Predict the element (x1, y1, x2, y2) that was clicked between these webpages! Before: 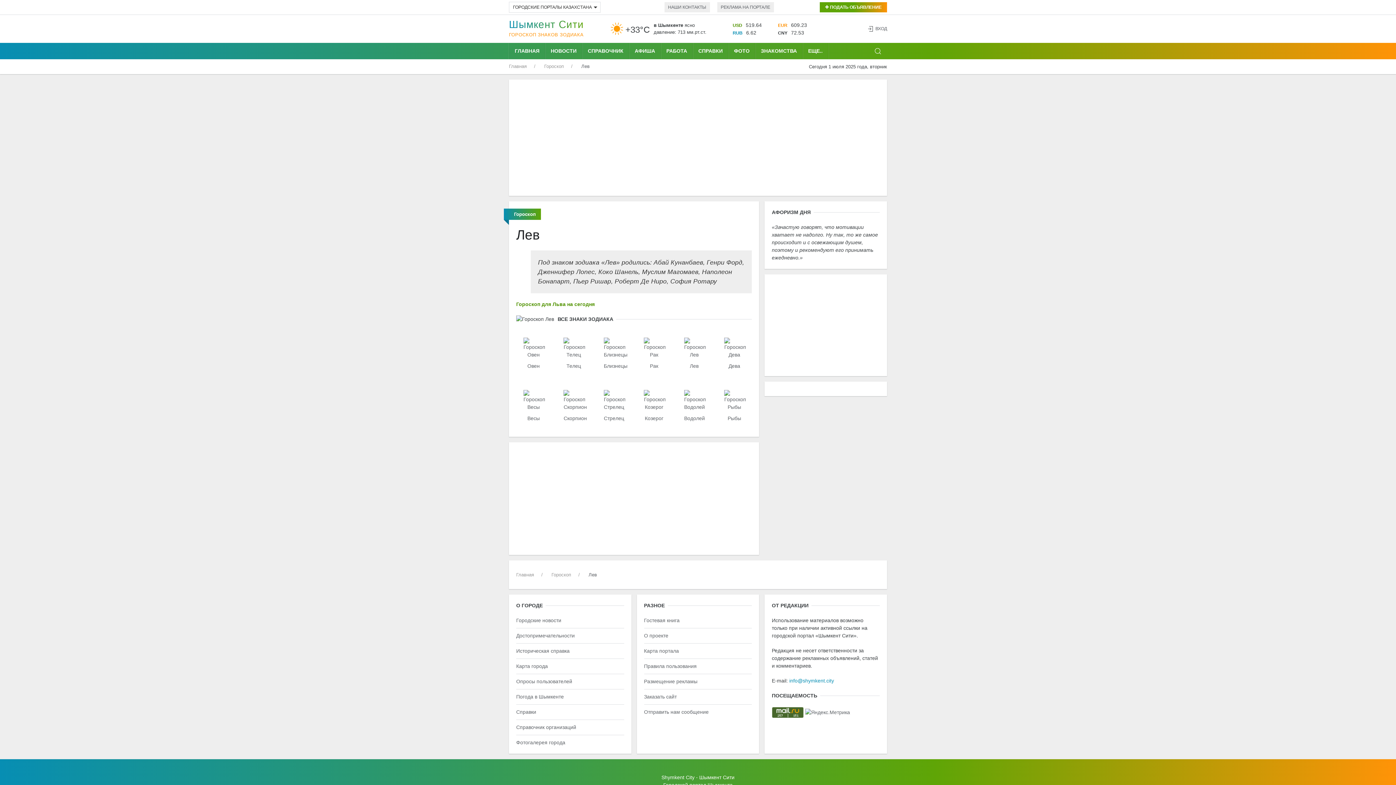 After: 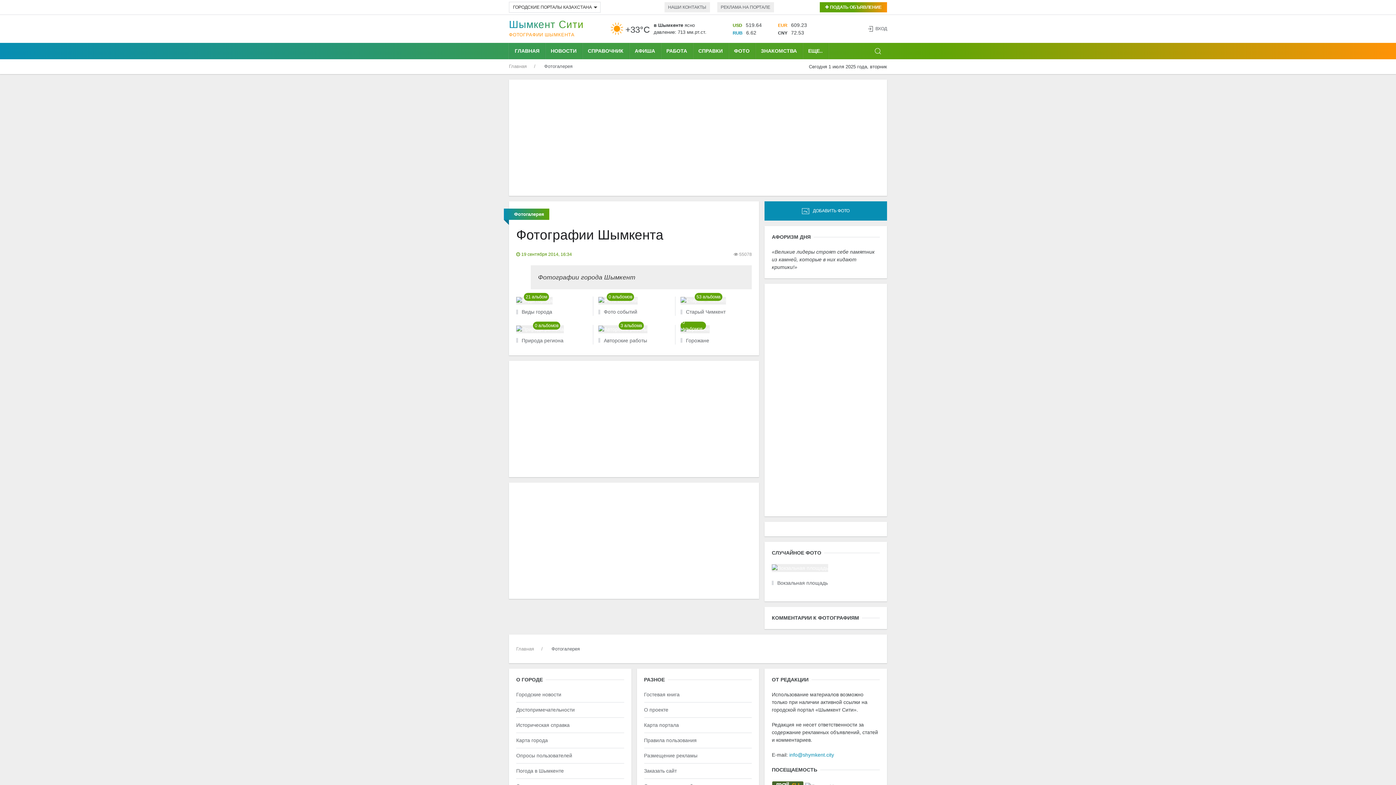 Action: bbox: (728, 42, 755, 59) label: ФОТО